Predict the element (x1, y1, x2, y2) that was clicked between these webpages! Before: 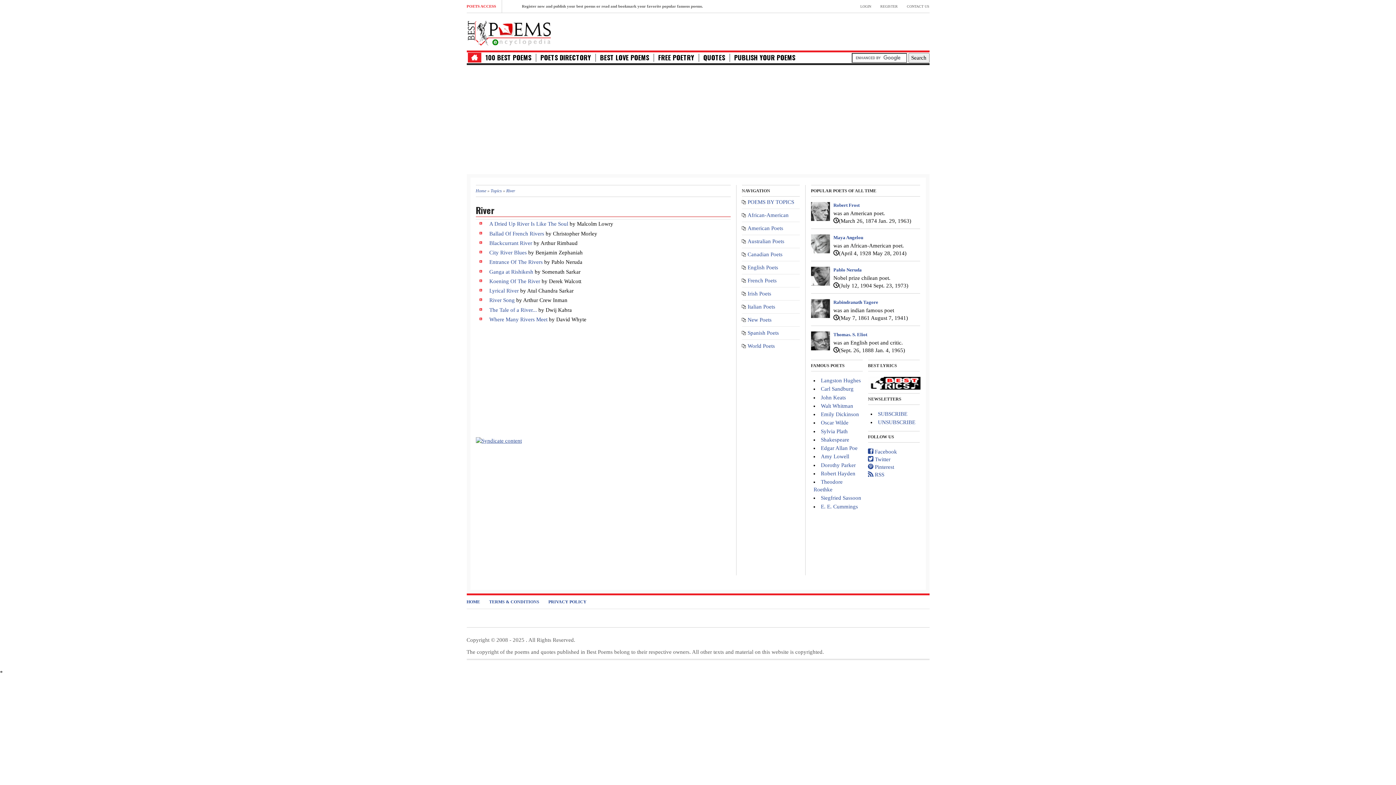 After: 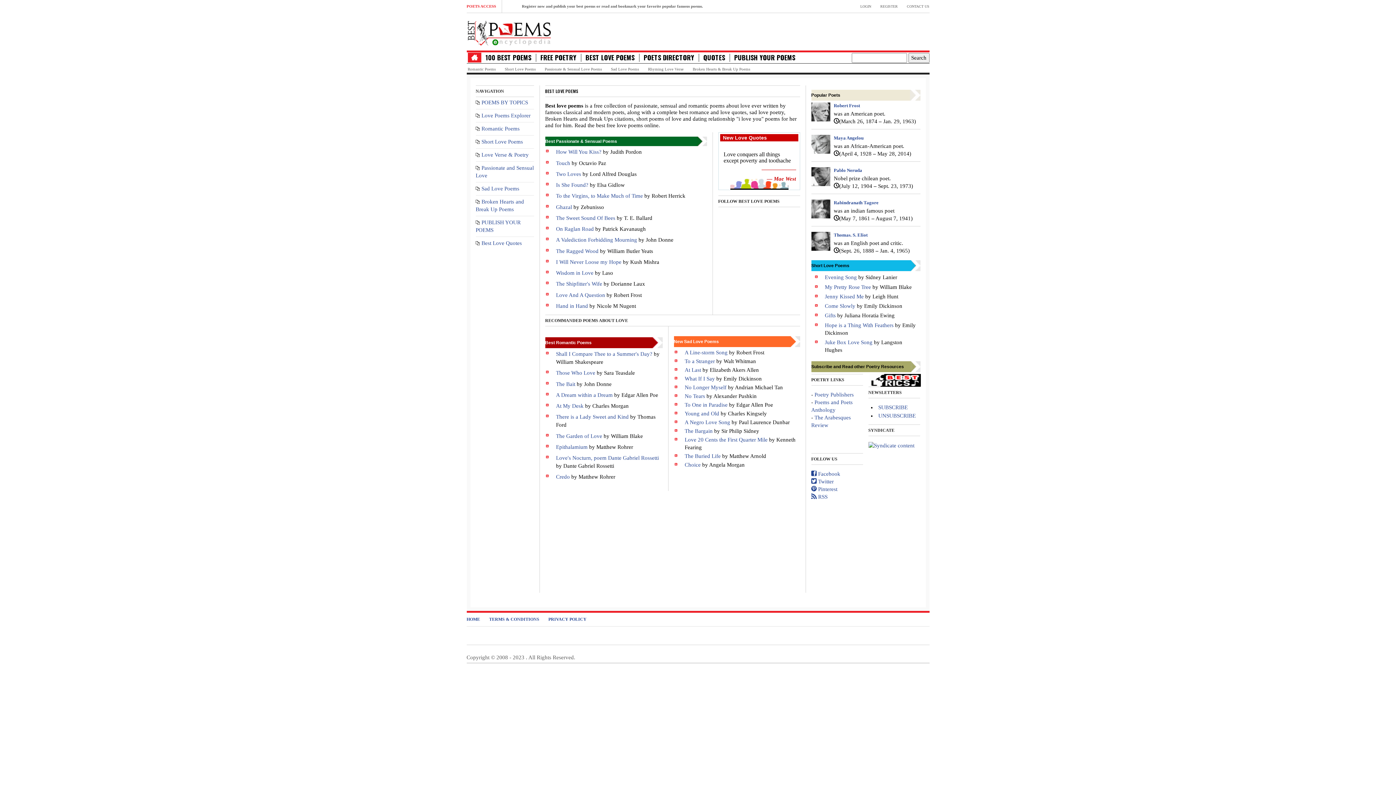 Action: label: BEST LOVE POEMS bbox: (600, 53, 649, 61)